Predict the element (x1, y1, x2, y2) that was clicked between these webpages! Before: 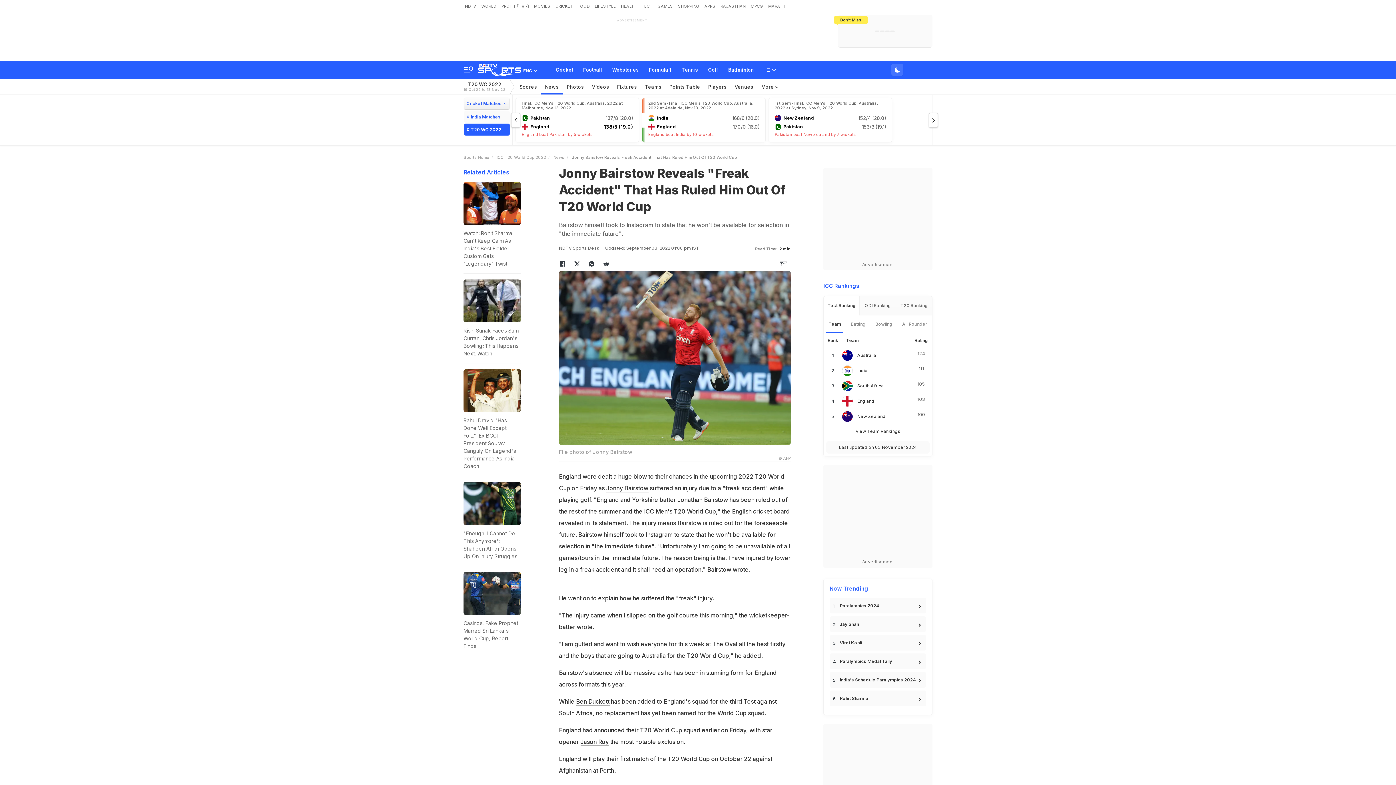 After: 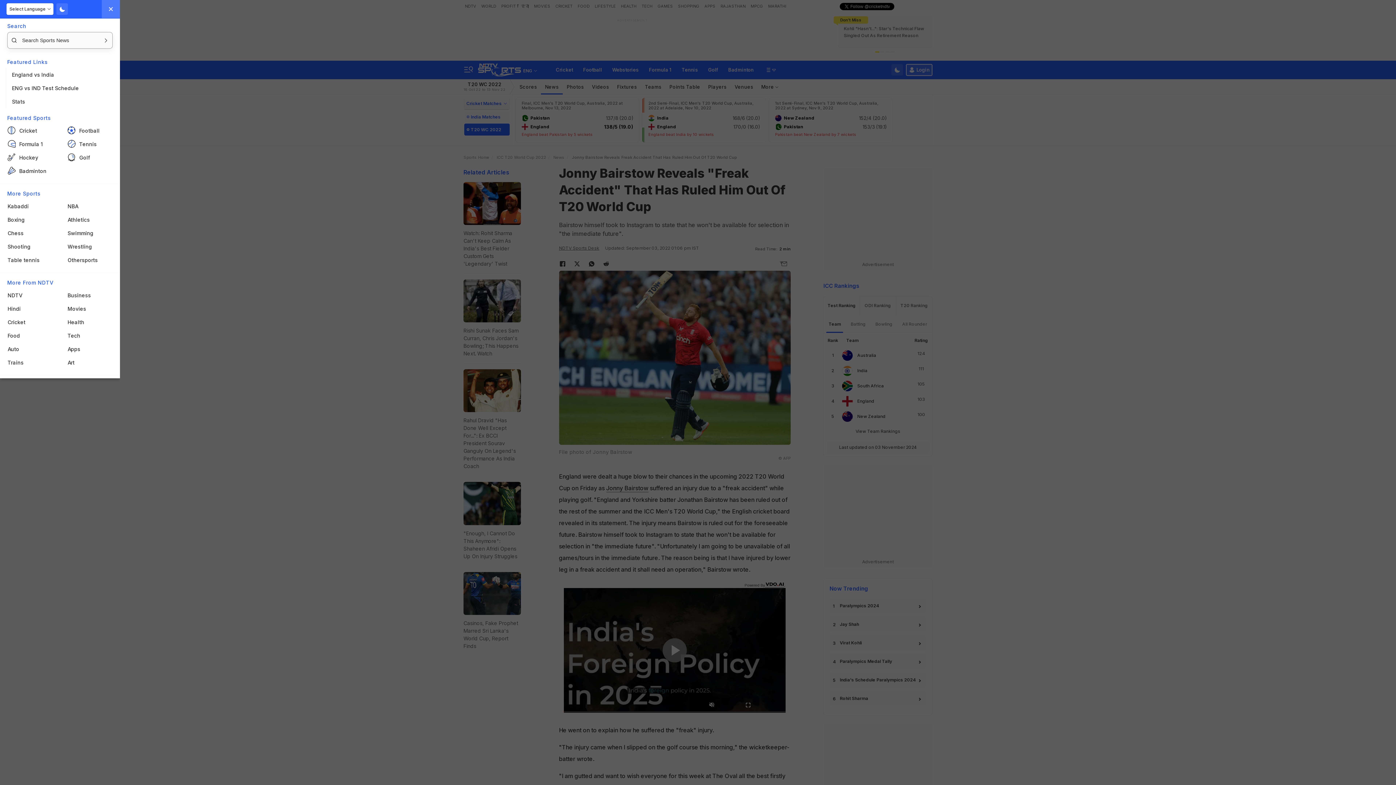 Action: bbox: (463, 60, 478, 78)